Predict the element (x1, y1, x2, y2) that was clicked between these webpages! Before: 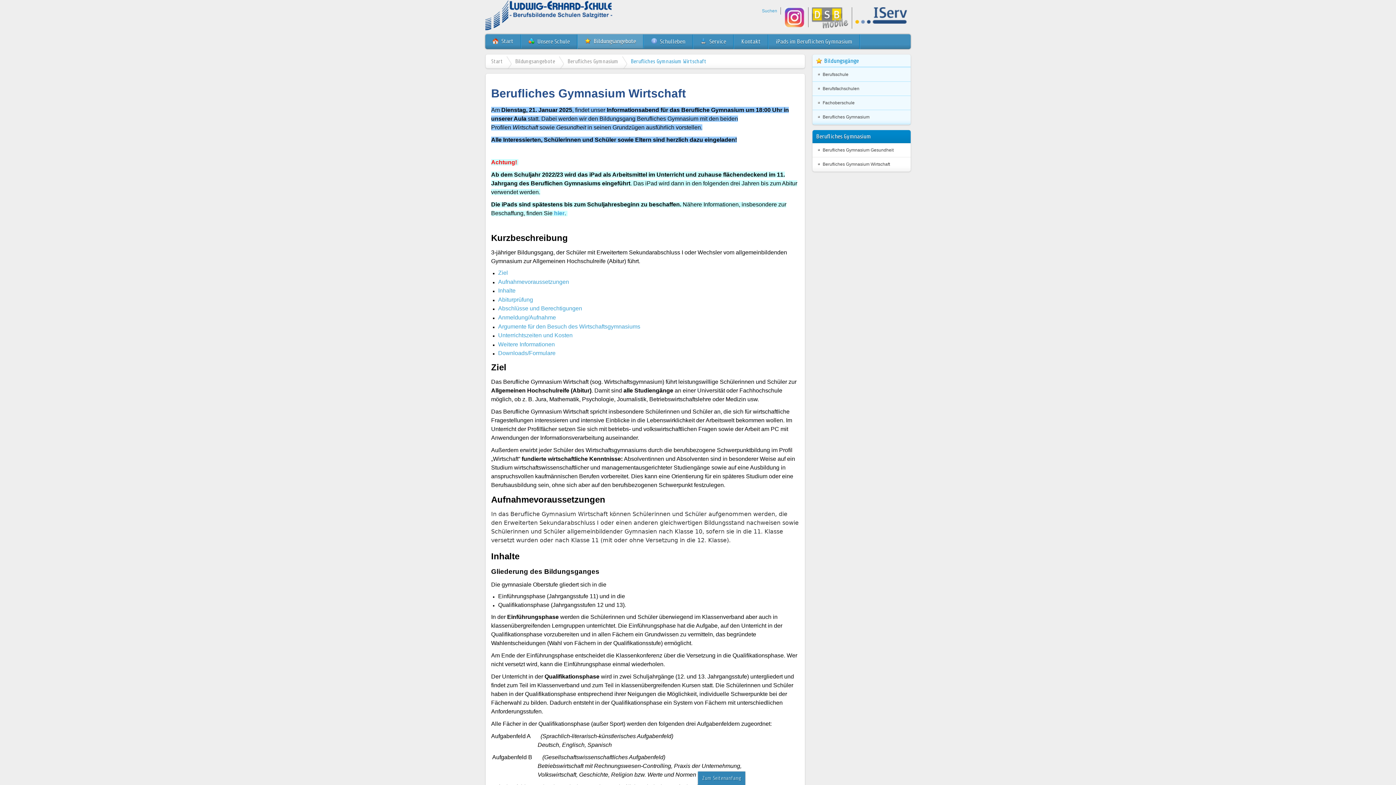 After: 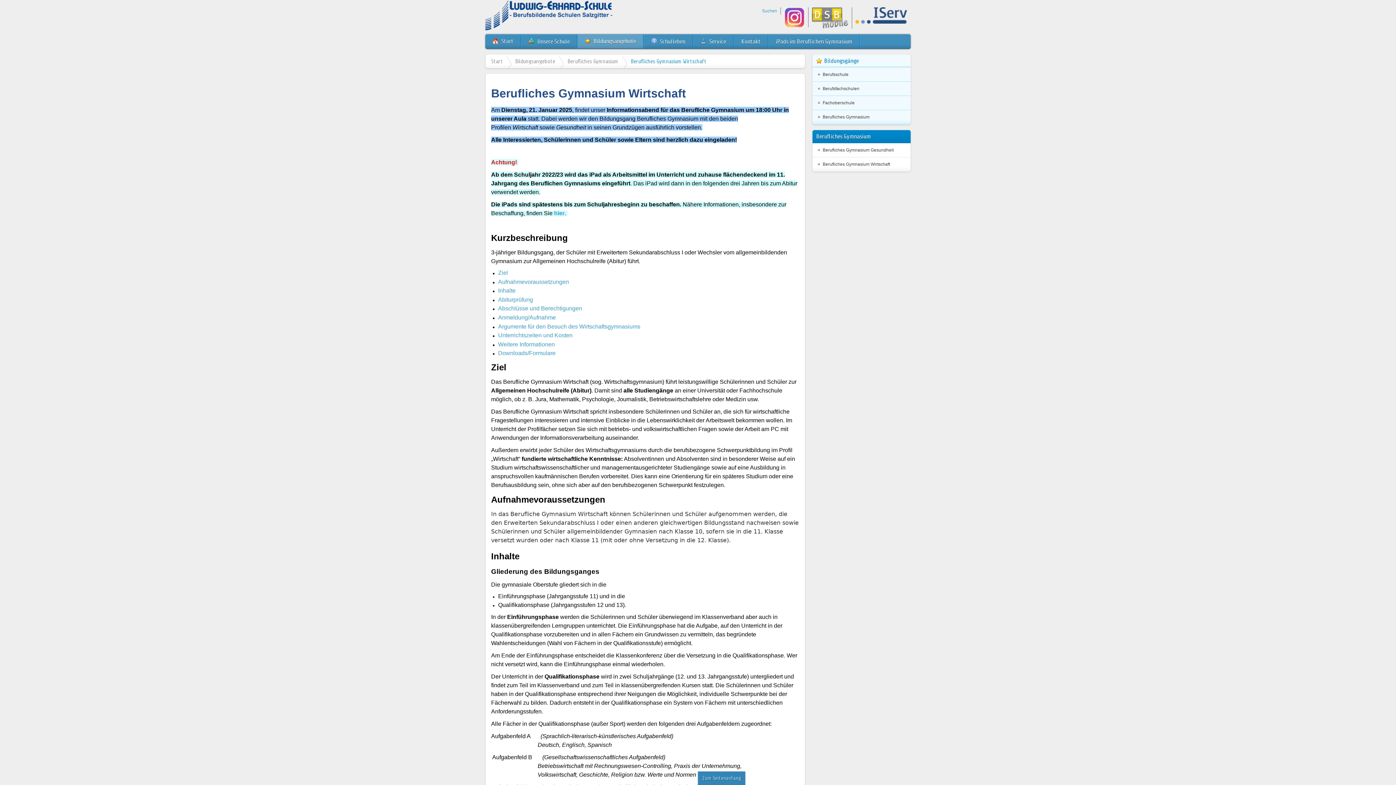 Action: label: Berufliches Gymnasium Wirtschaft bbox: (812, 157, 910, 171)